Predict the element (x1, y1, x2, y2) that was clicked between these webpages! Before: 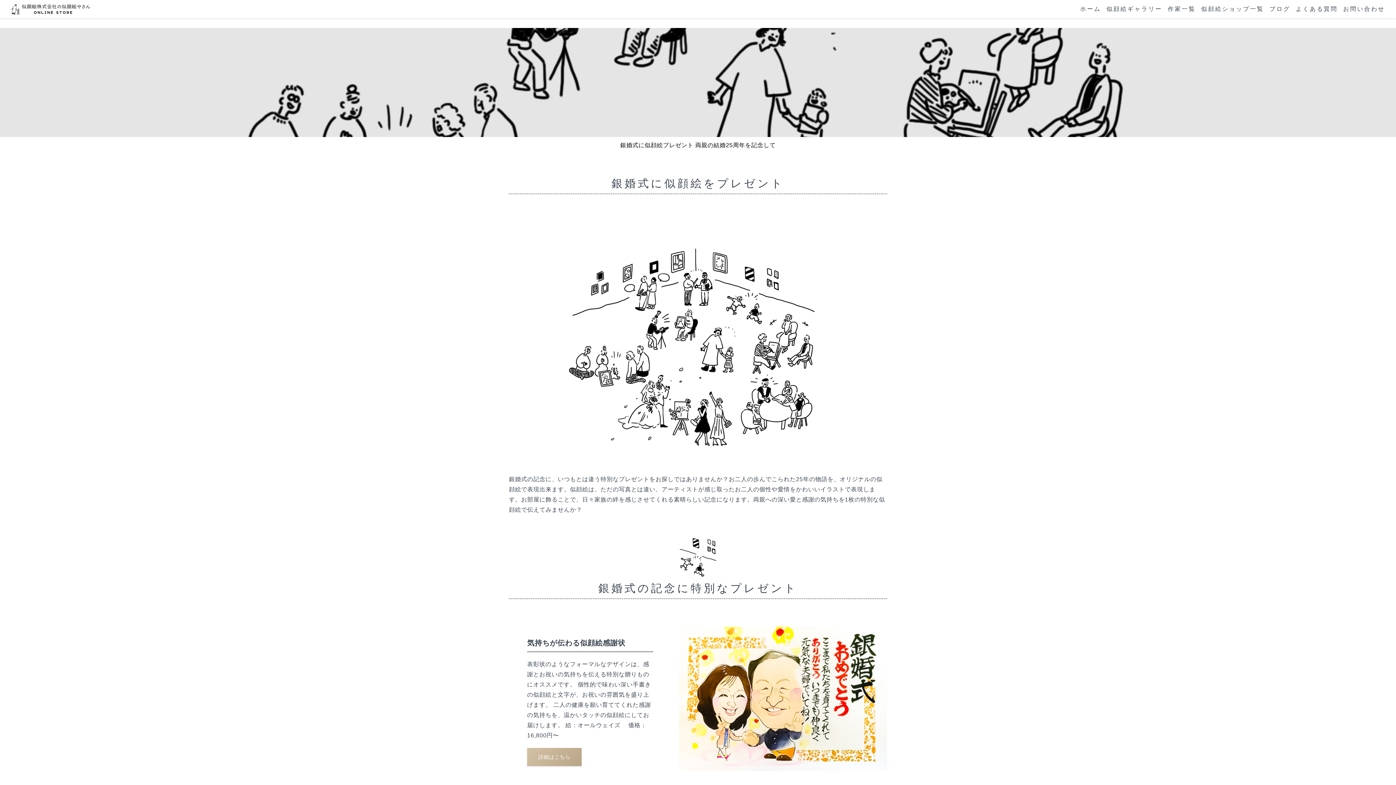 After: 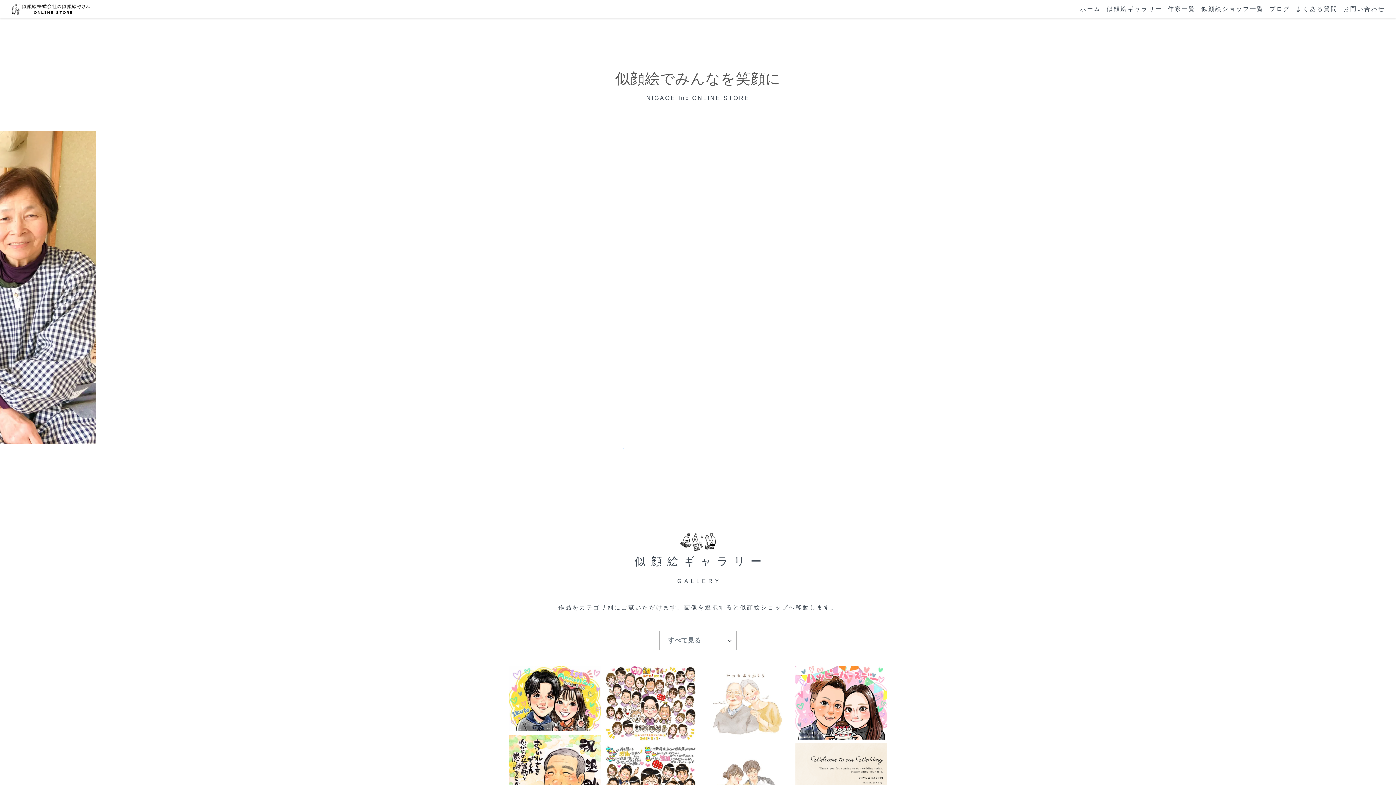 Action: bbox: (1080, 5, 1101, 12) label: ホーム